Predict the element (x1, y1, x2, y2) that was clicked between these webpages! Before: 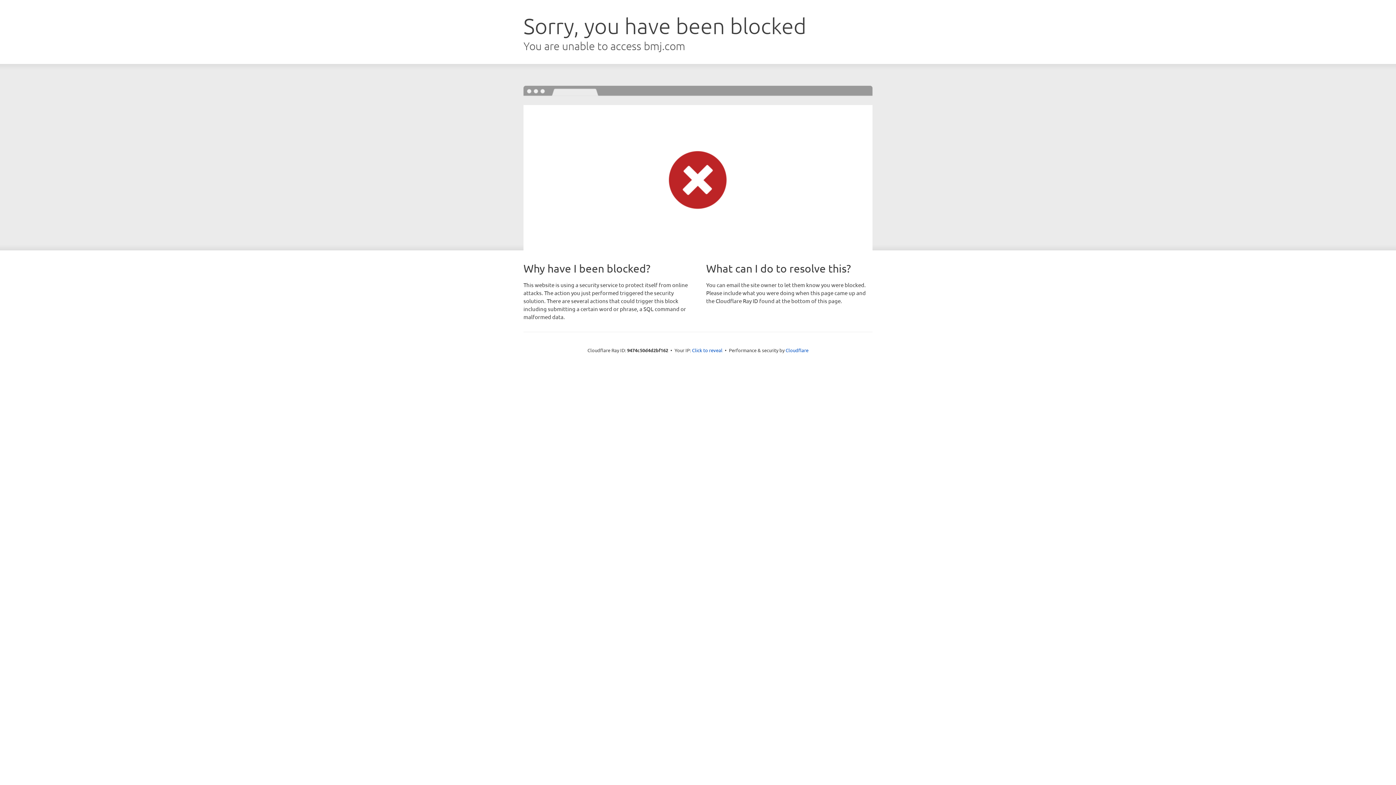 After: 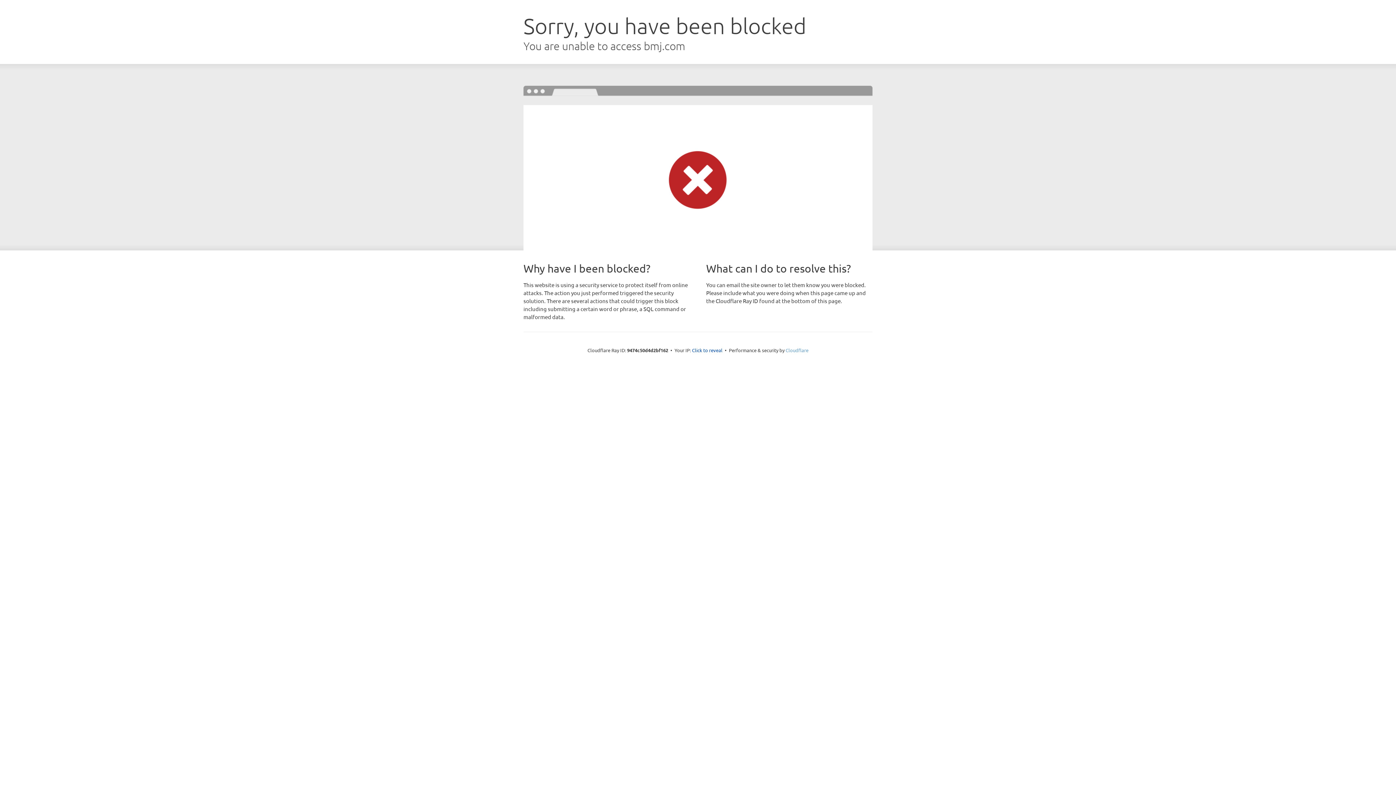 Action: label: Cloudflare bbox: (785, 347, 808, 353)